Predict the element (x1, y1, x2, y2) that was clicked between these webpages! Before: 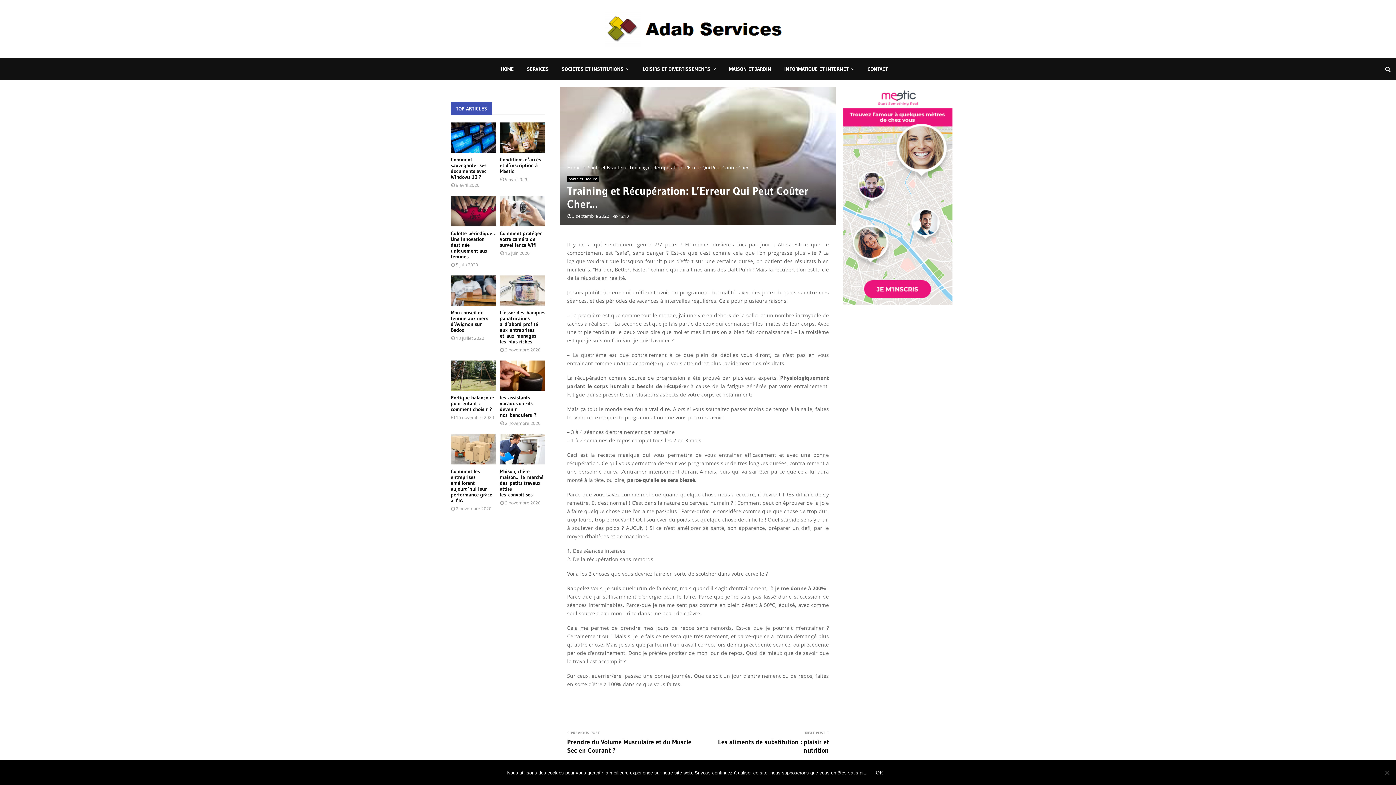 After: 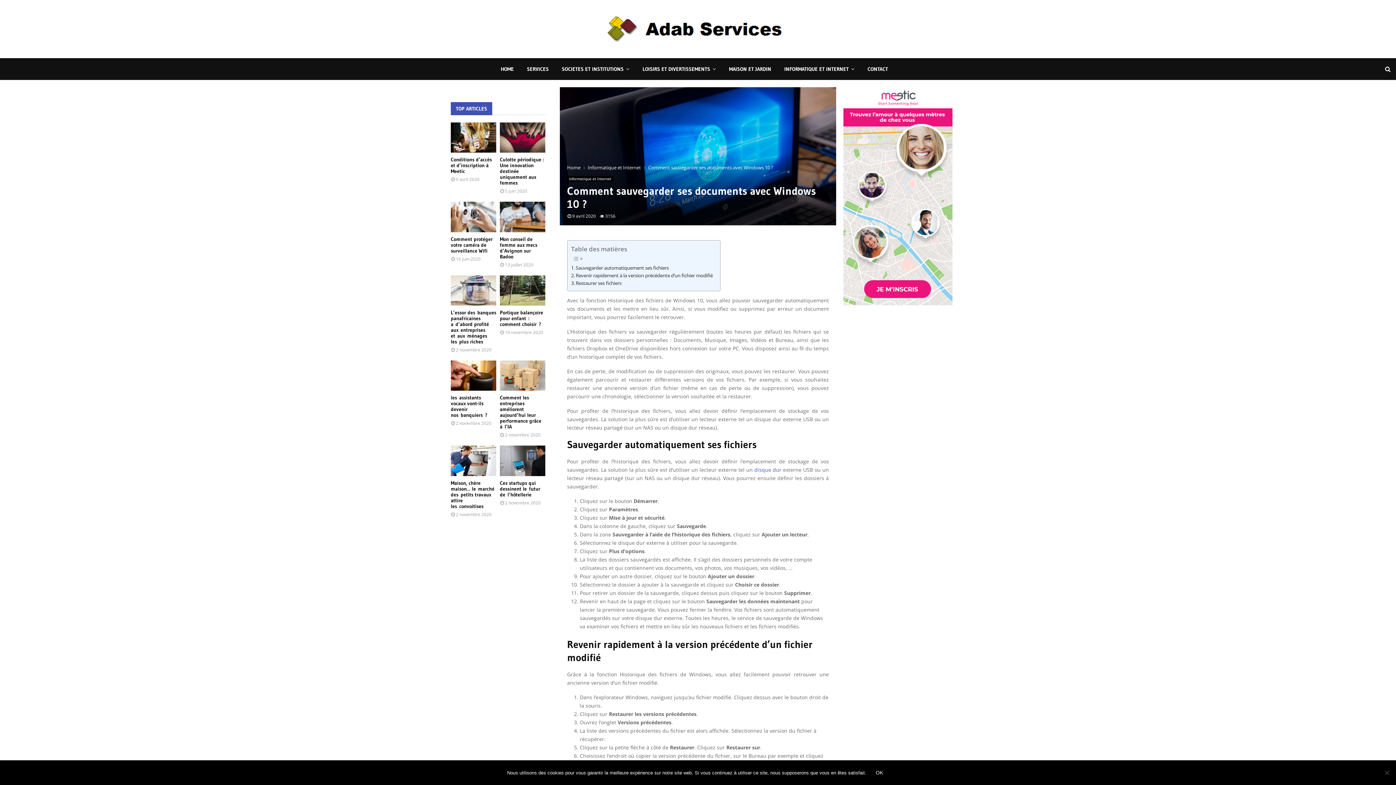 Action: label: Comment sauvegarder ses documents avec Windows 10 ? bbox: (450, 156, 486, 180)